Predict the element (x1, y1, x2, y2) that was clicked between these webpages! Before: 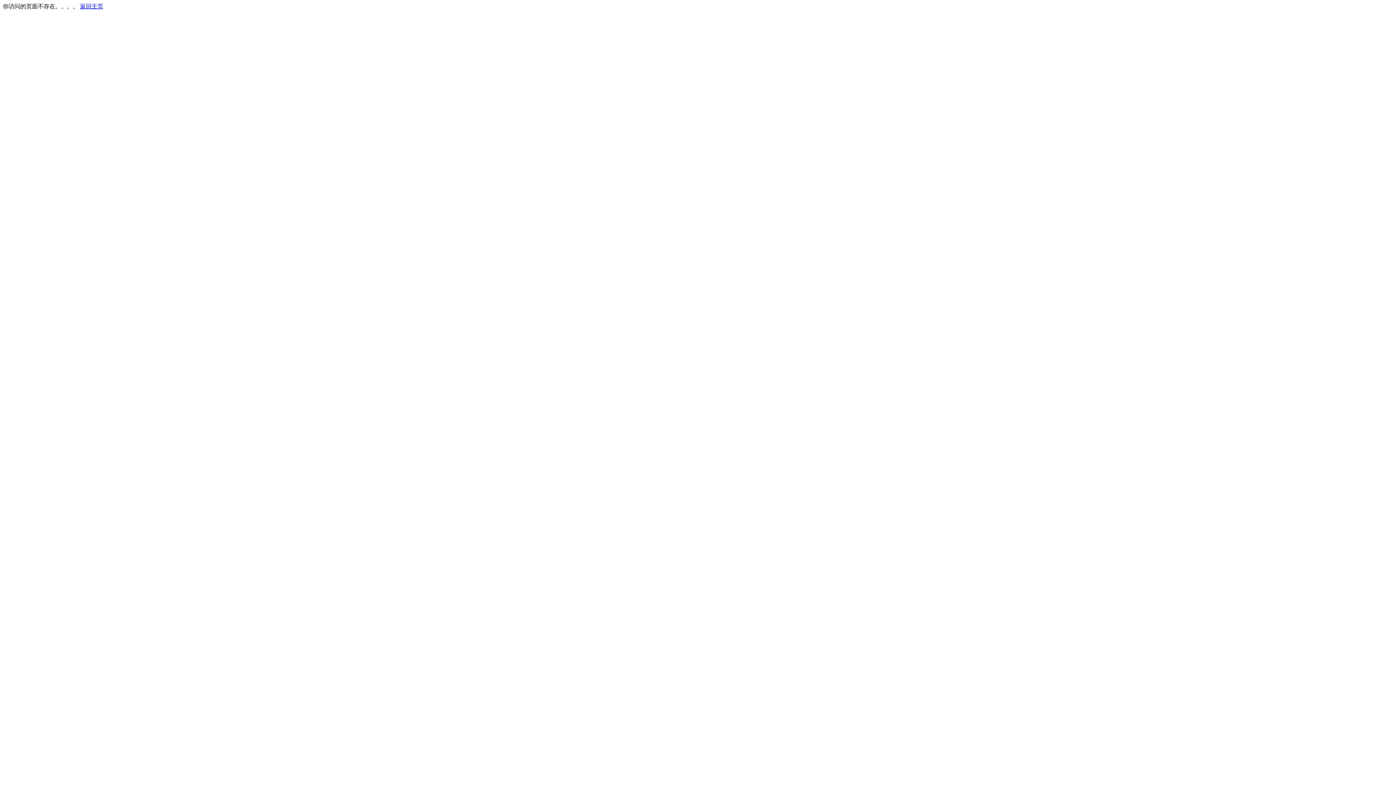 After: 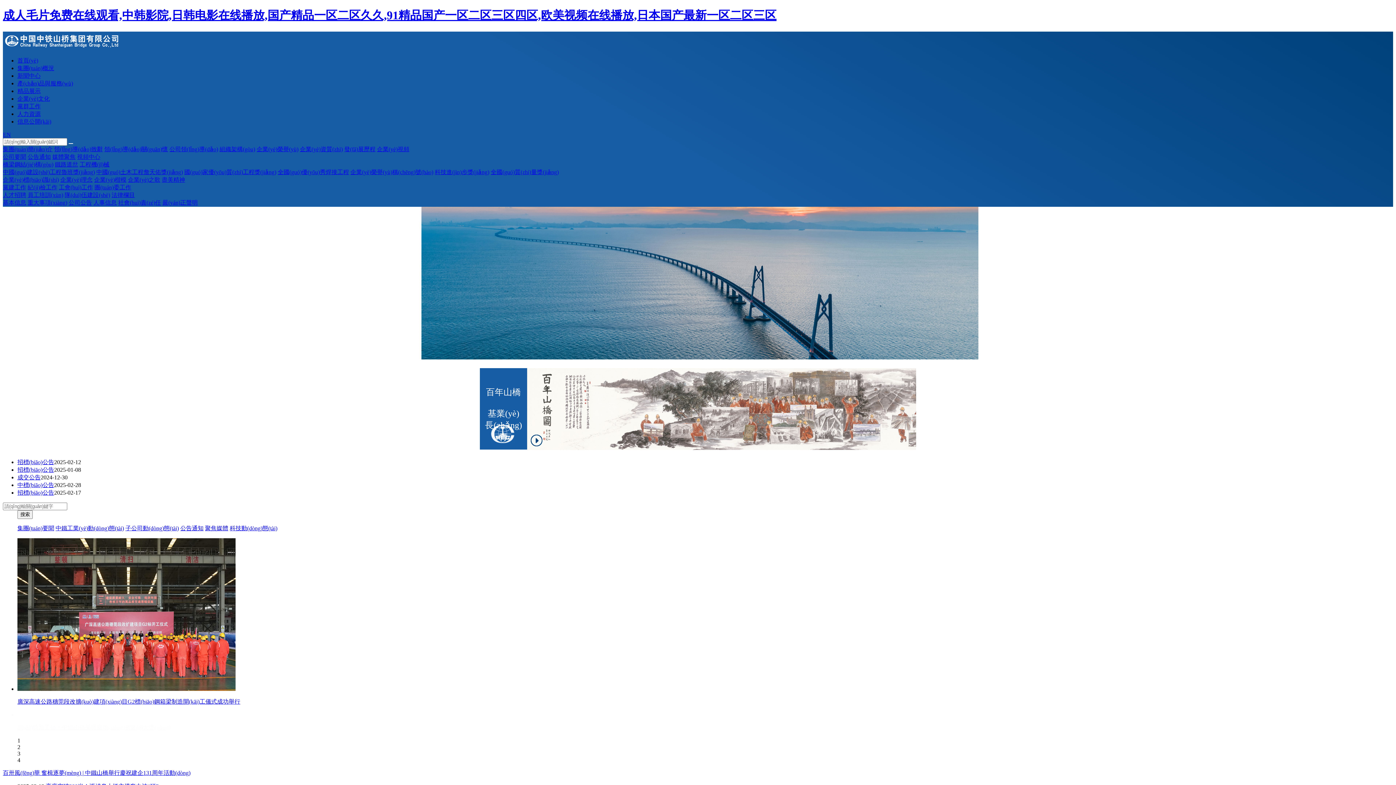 Action: bbox: (80, 3, 103, 9) label: 返回主页